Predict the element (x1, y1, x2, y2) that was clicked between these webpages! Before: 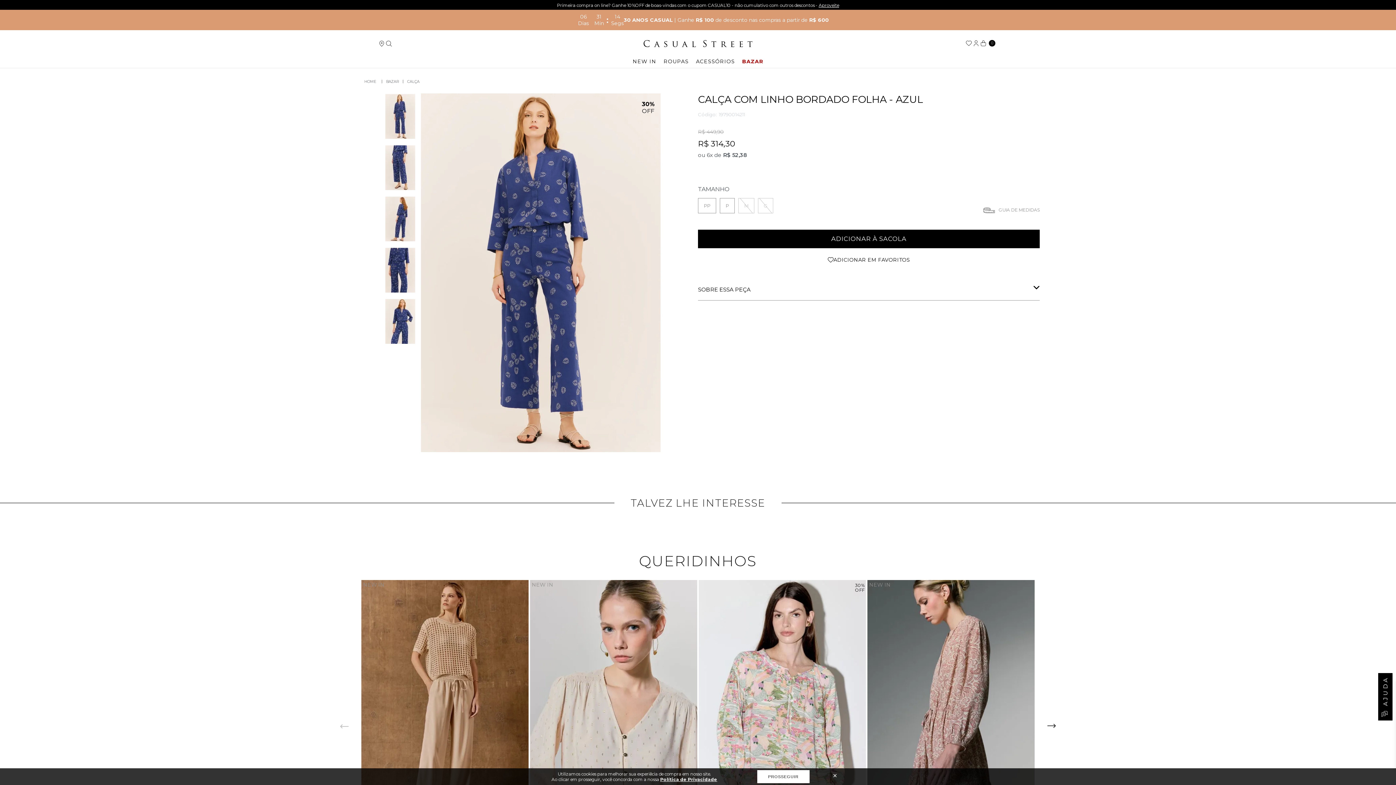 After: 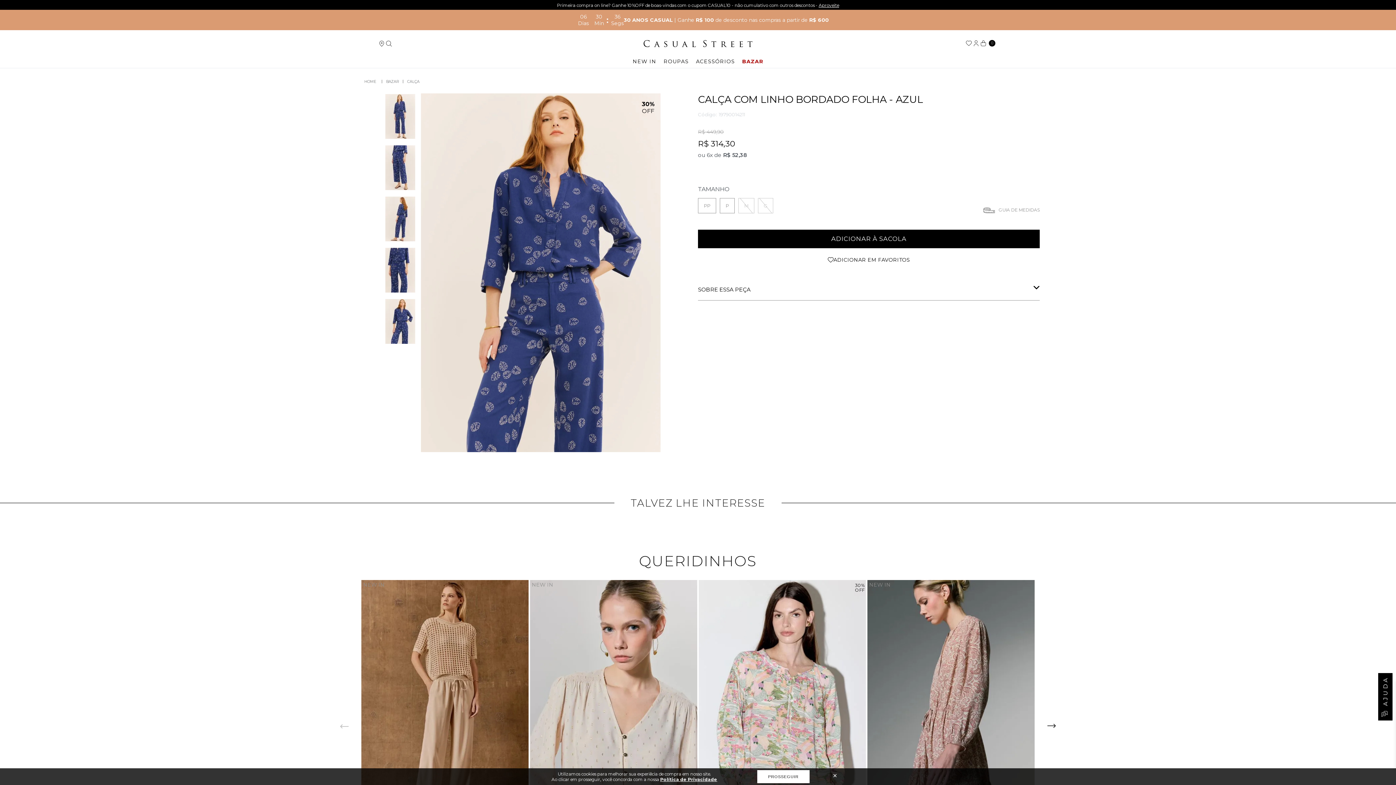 Action: bbox: (385, 298, 415, 344)